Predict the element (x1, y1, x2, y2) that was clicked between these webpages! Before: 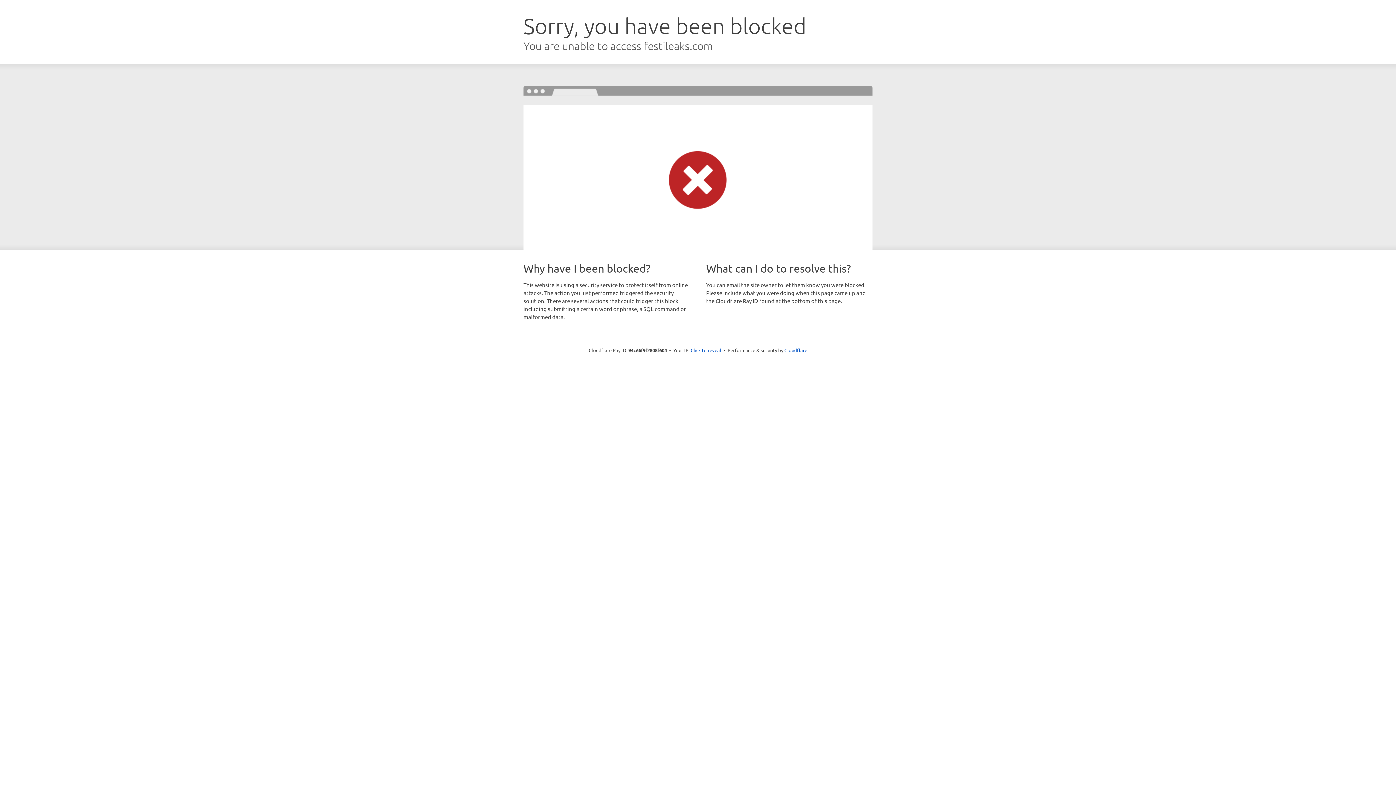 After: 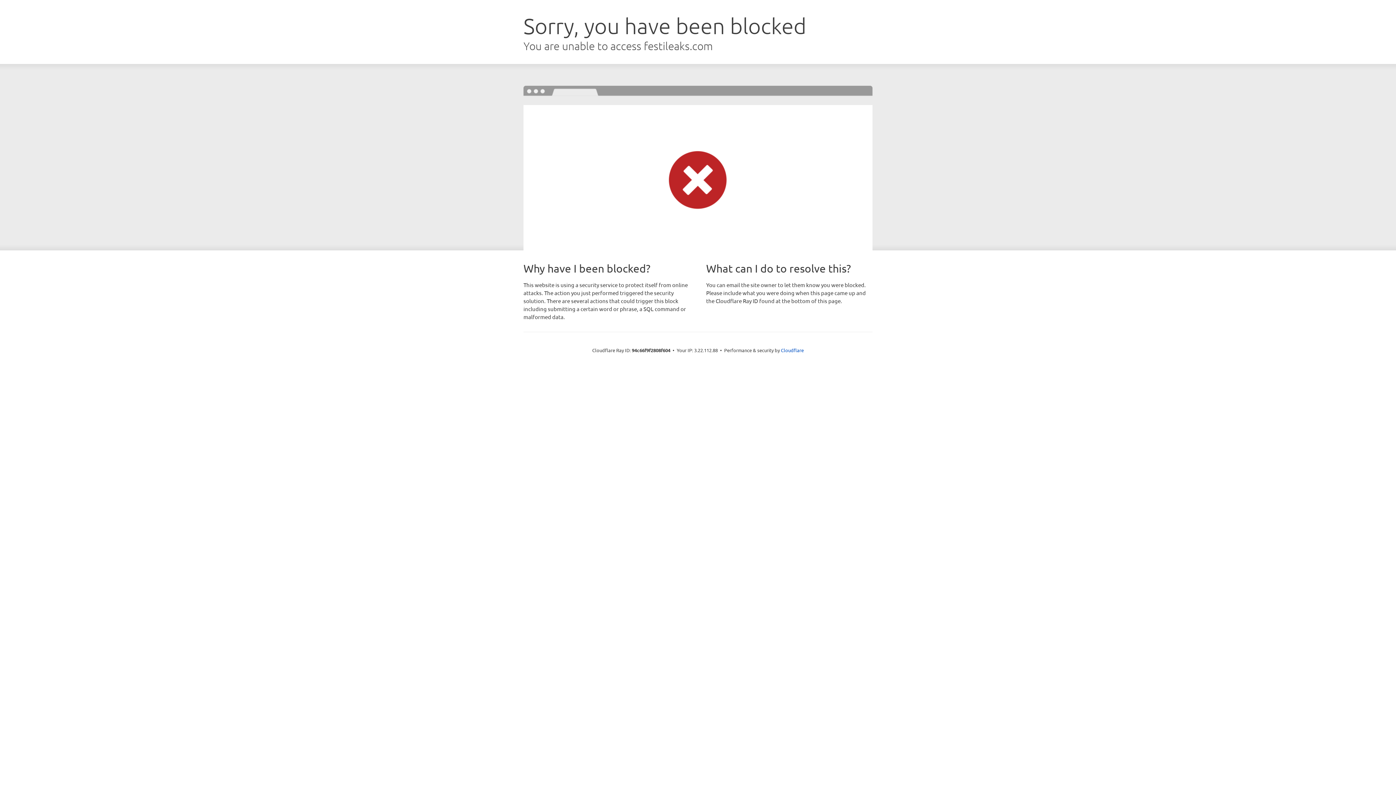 Action: label: Click to reveal bbox: (690, 346, 721, 353)